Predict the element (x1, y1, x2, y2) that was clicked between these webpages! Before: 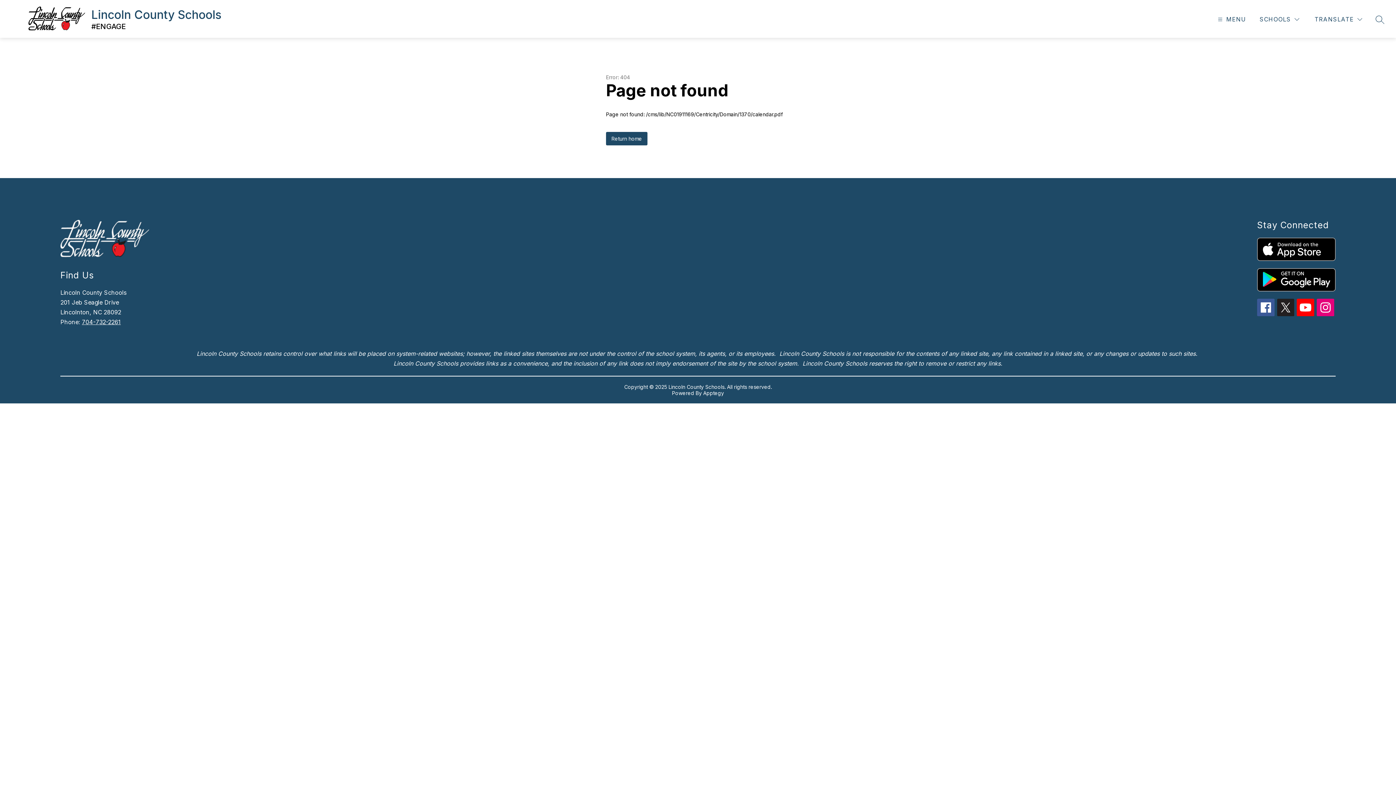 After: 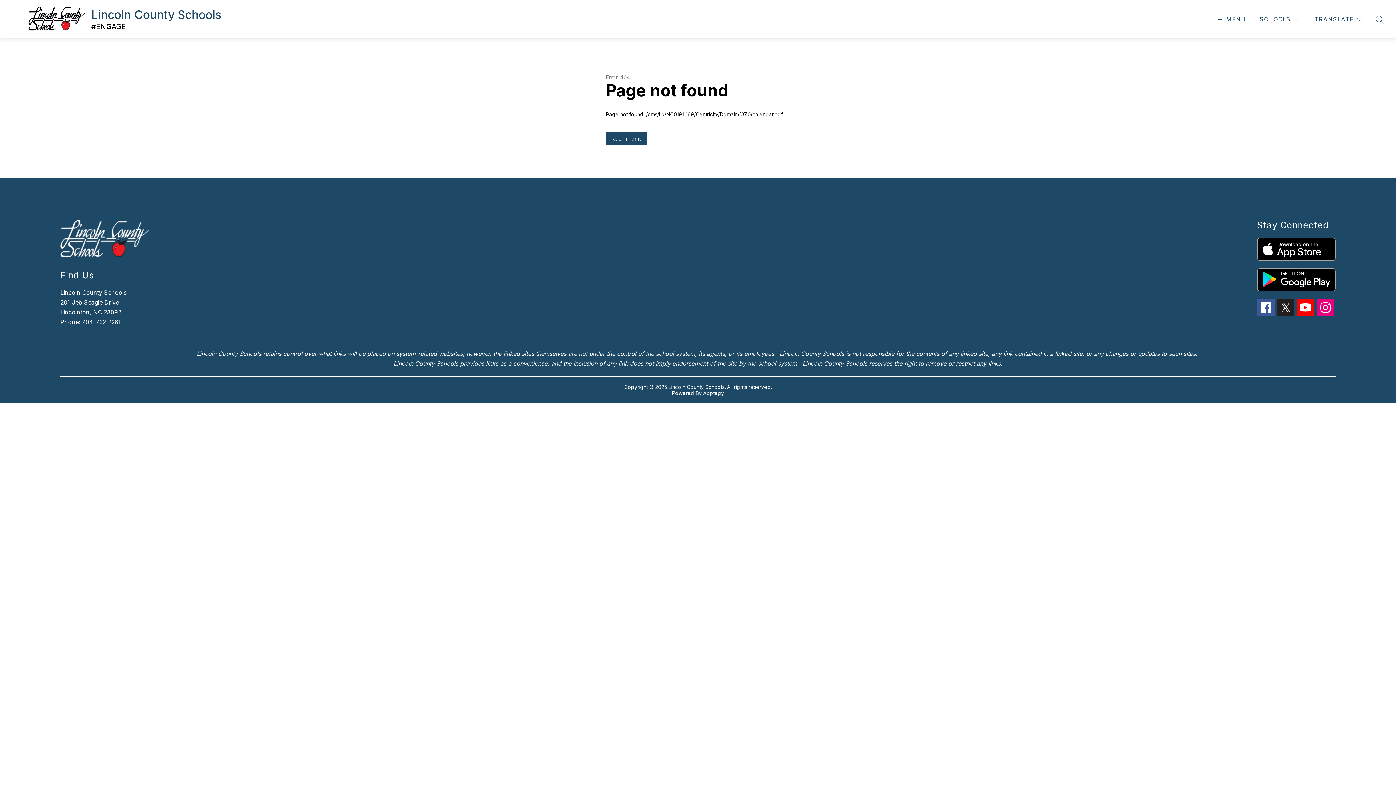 Action: label: Apptegy
Visit us to learn more bbox: (703, 390, 724, 396)